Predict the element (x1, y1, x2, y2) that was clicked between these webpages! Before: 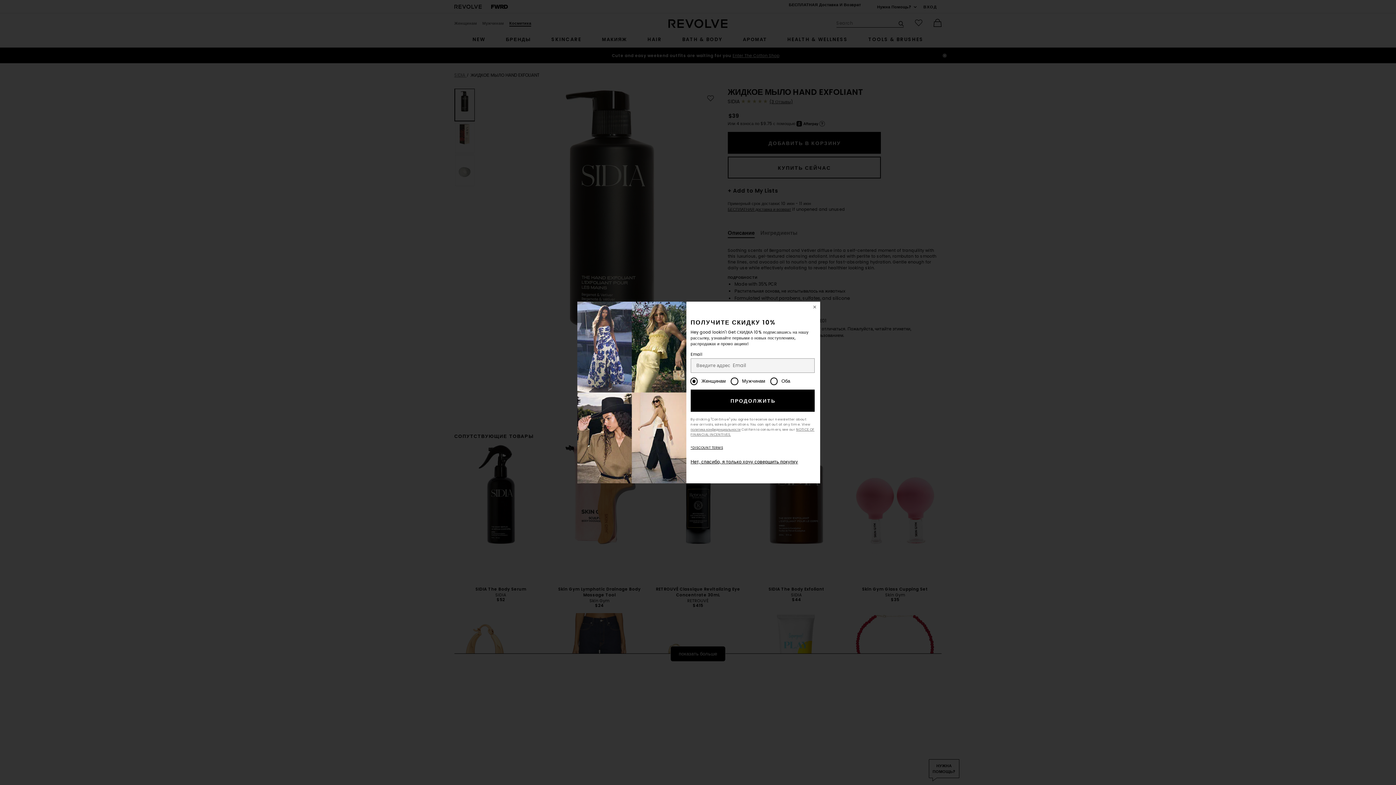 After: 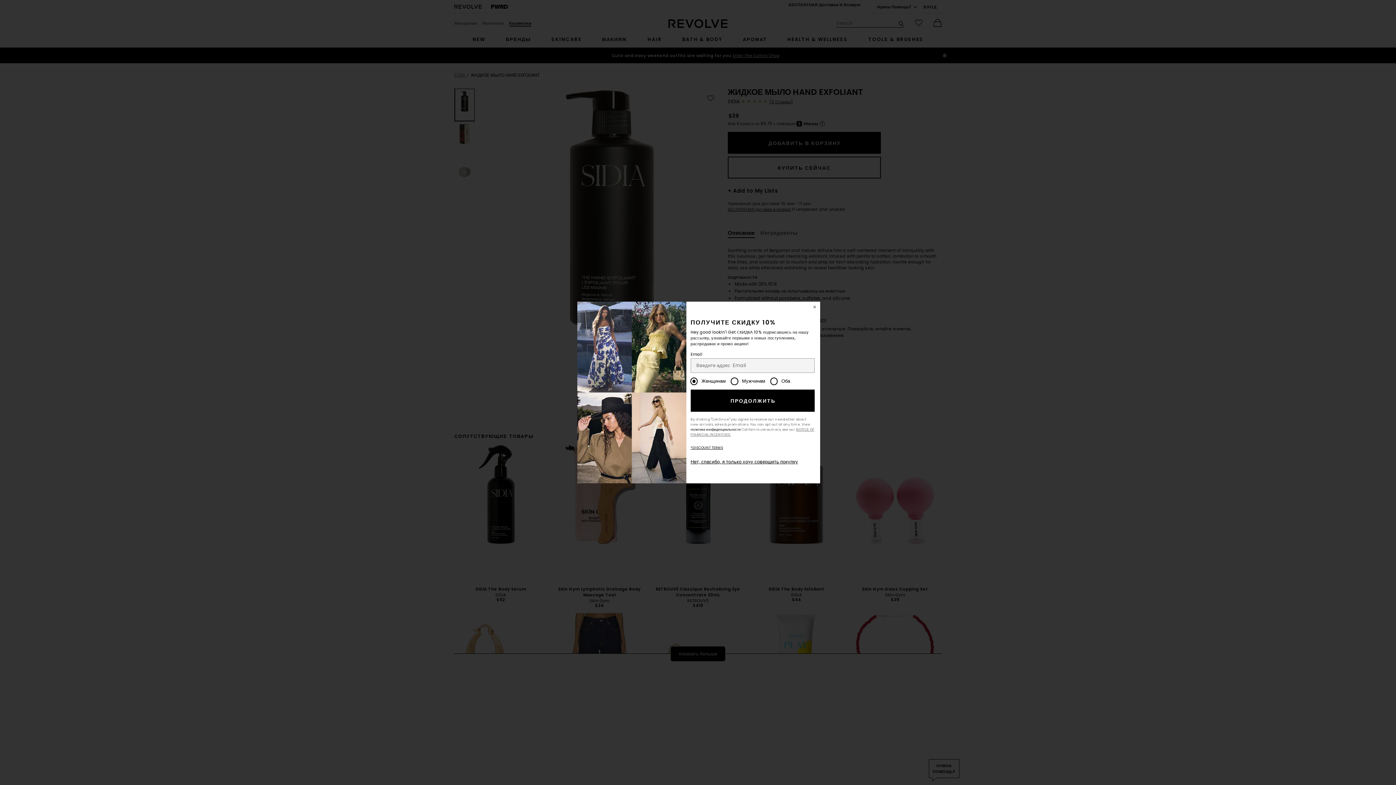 Action: label: политика конфиденциальности bbox: (690, 427, 740, 432)